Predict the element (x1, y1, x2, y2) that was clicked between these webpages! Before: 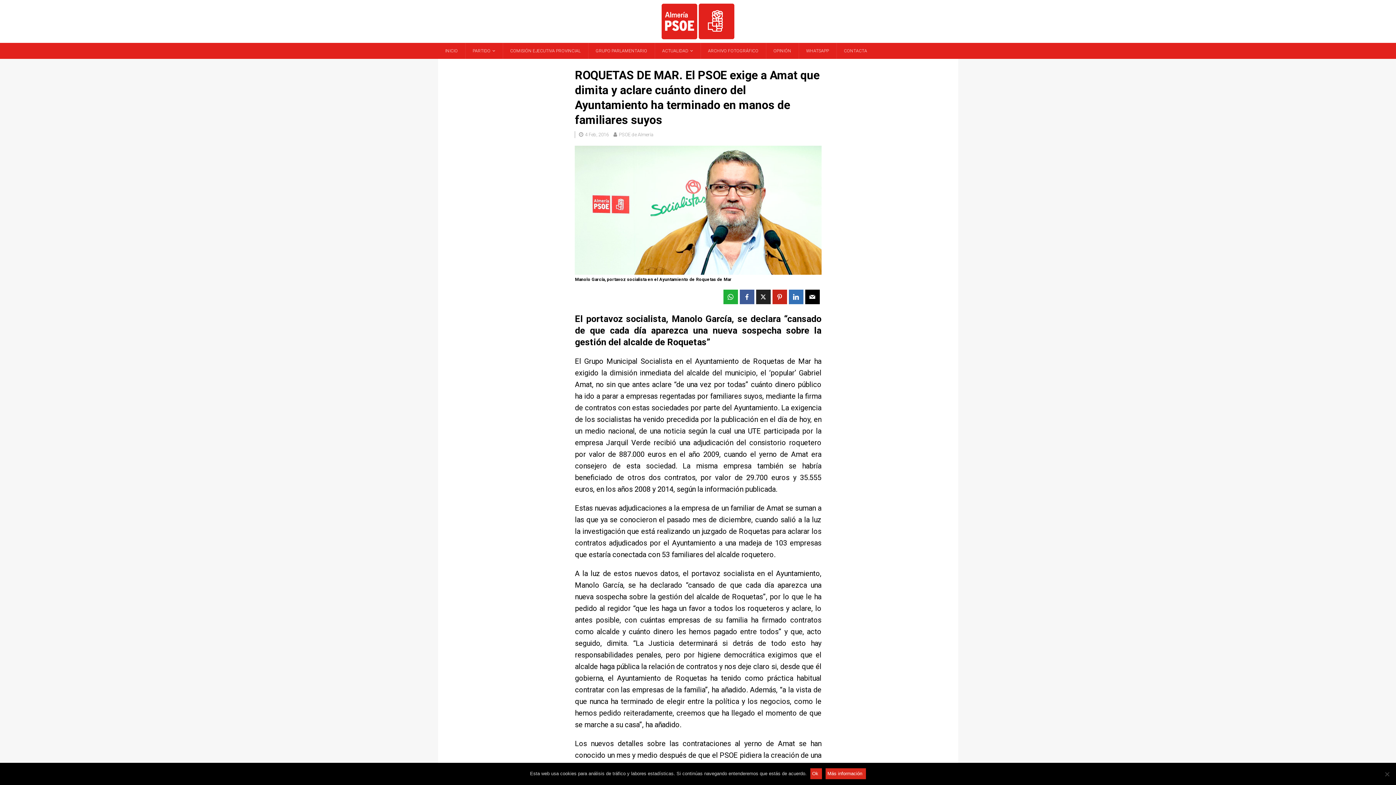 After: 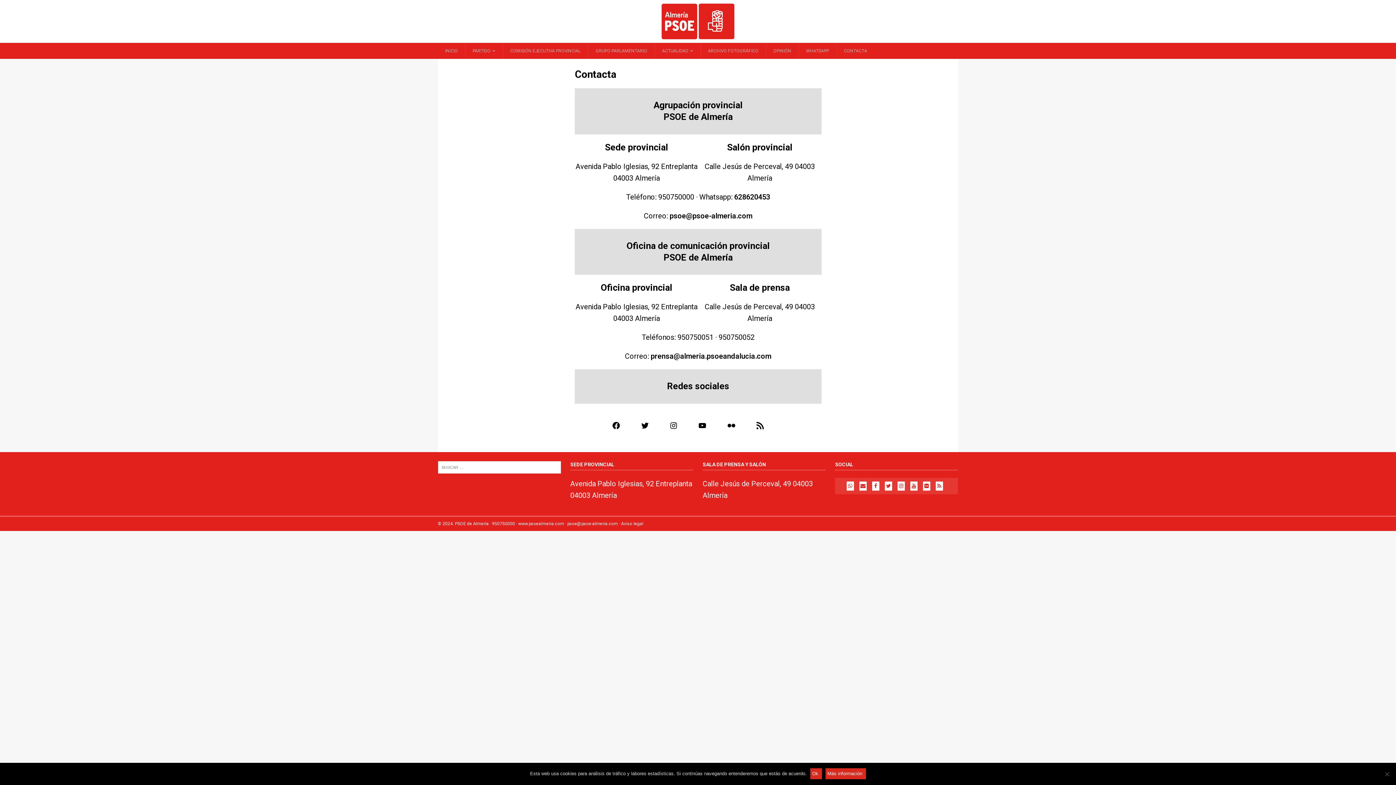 Action: label: CONTACTA bbox: (836, 42, 874, 58)